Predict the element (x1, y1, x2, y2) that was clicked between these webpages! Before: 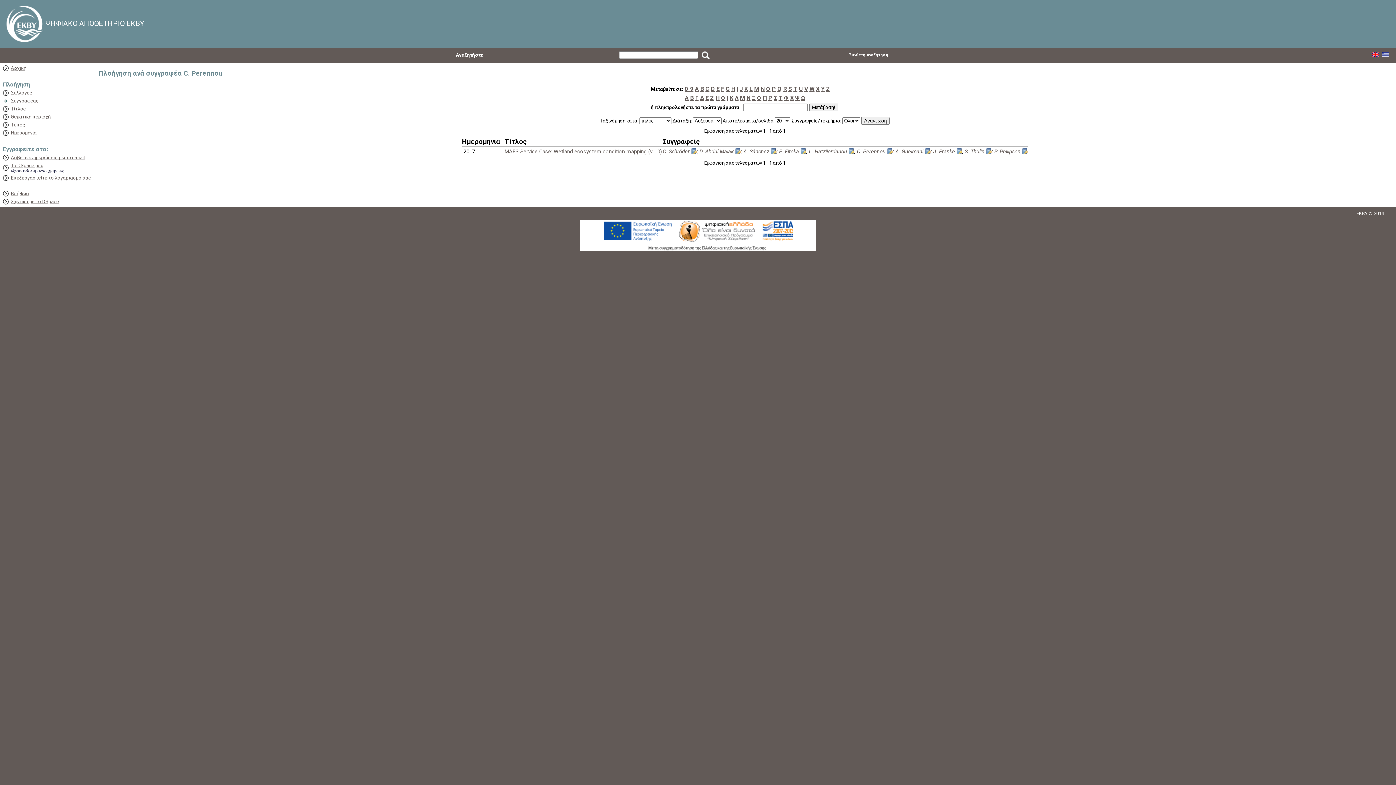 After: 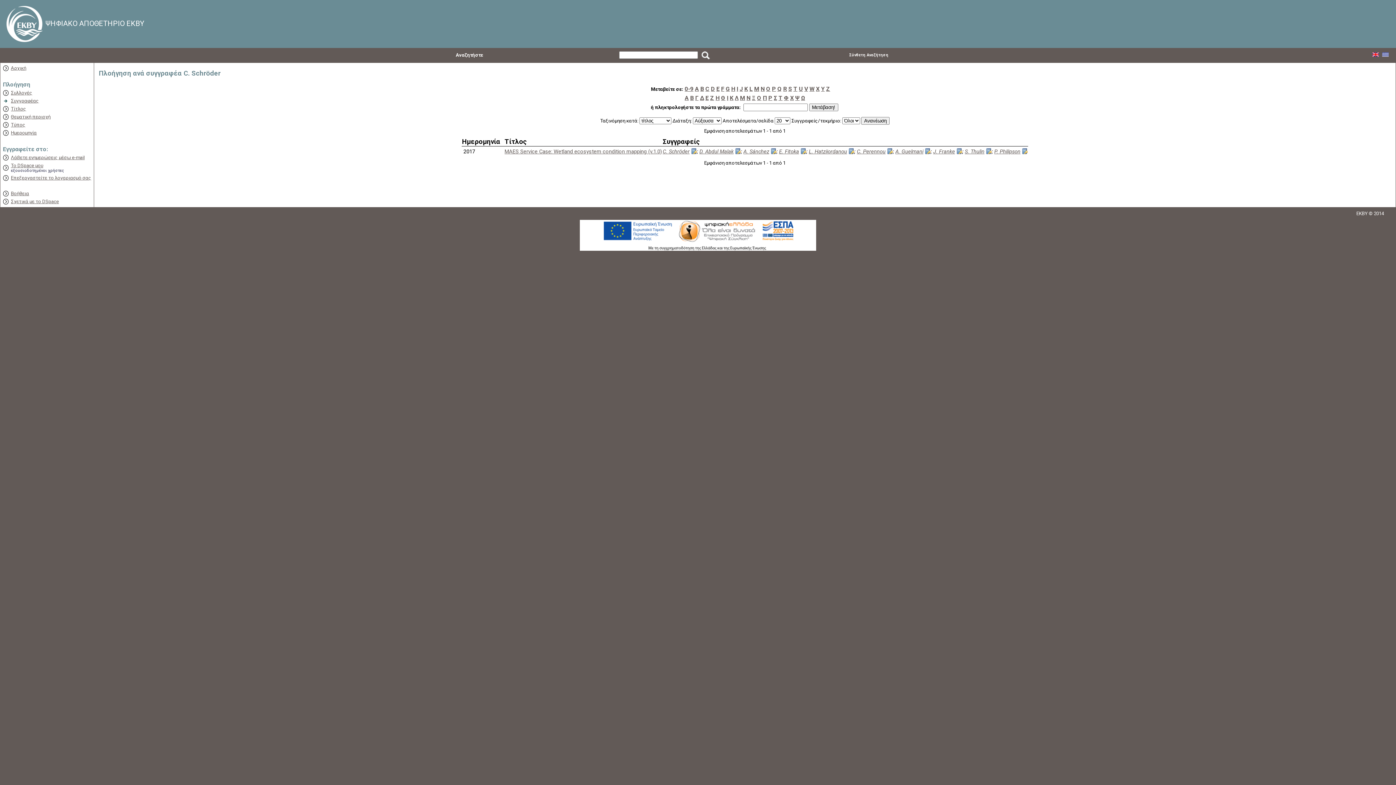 Action: label: C. Schröder bbox: (662, 148, 697, 154)